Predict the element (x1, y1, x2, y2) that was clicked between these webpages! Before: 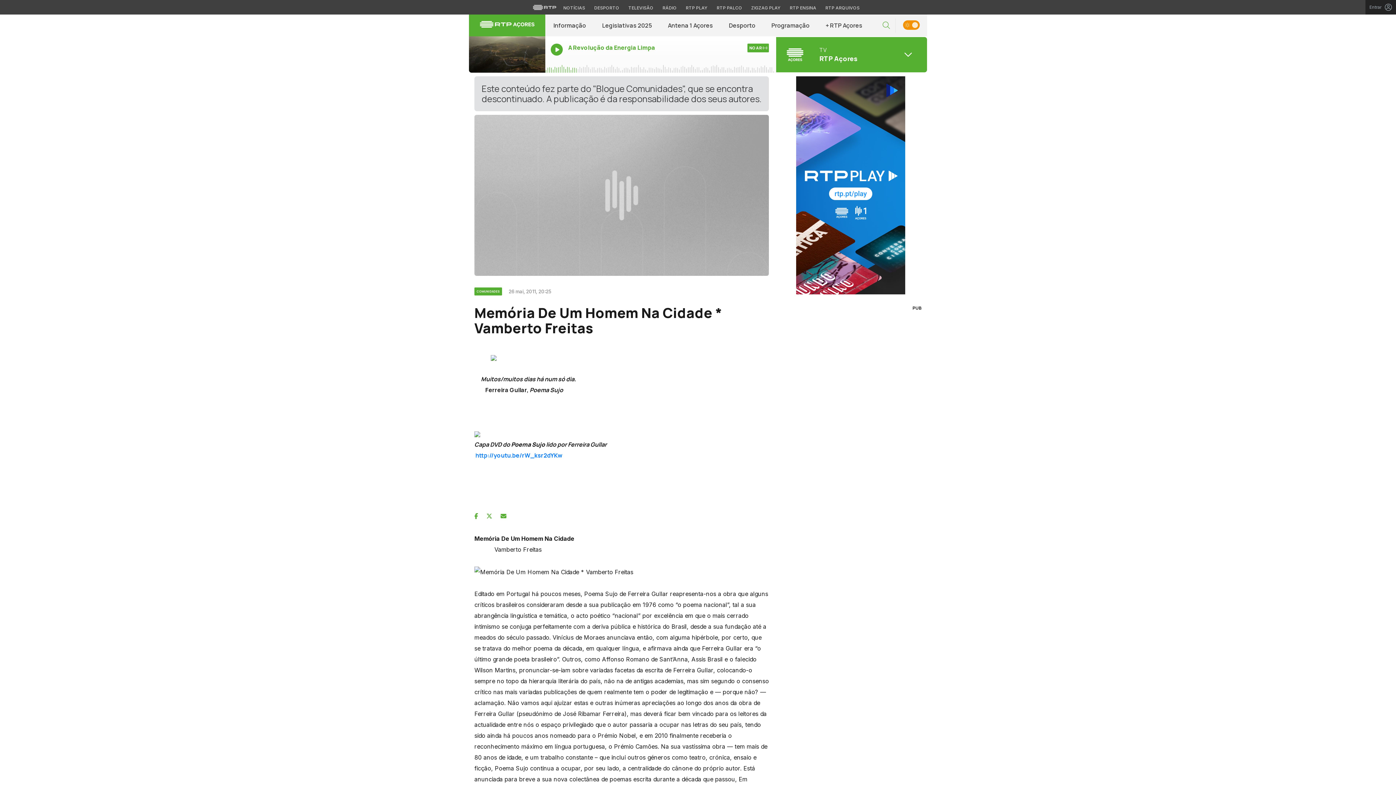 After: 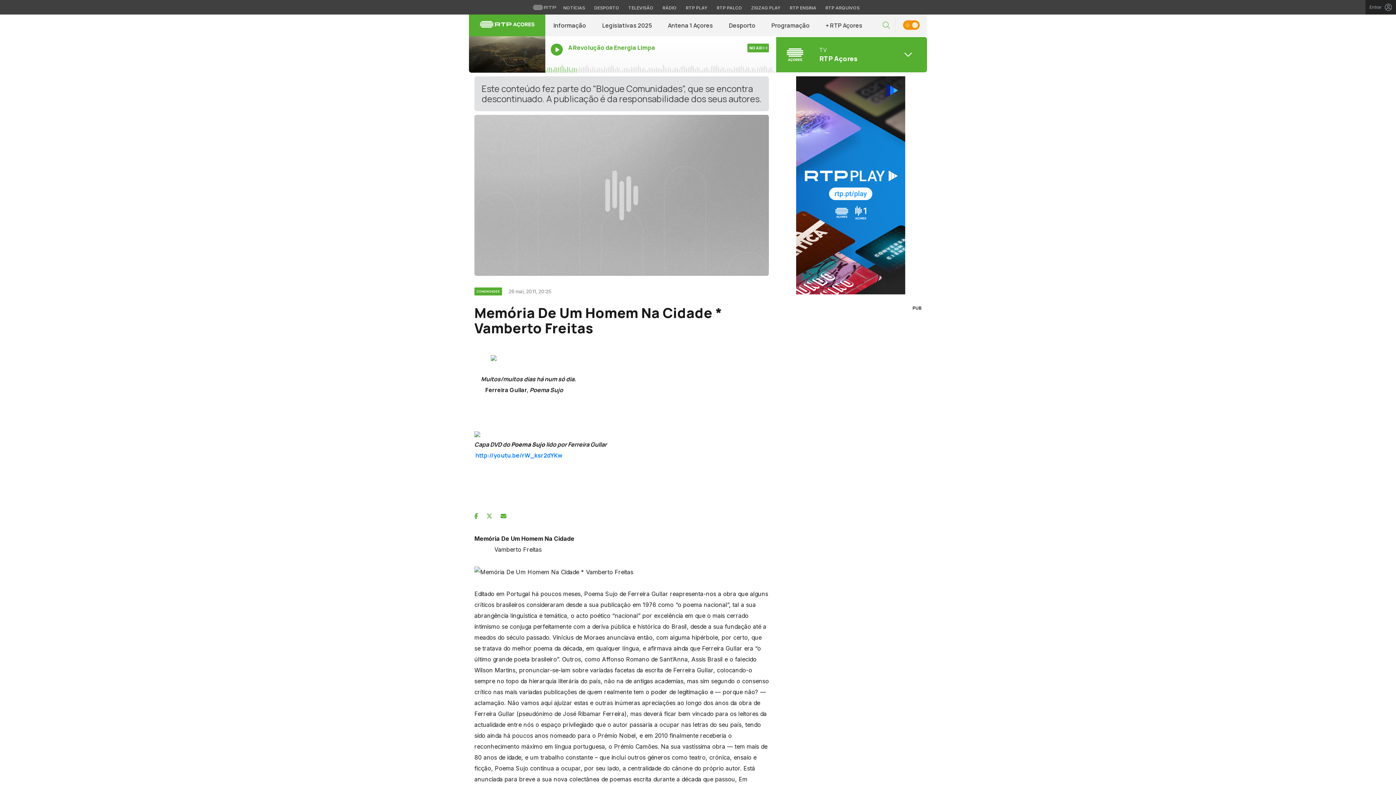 Action: label: Visitar o site da RTP bbox: (532, 0, 556, 14)